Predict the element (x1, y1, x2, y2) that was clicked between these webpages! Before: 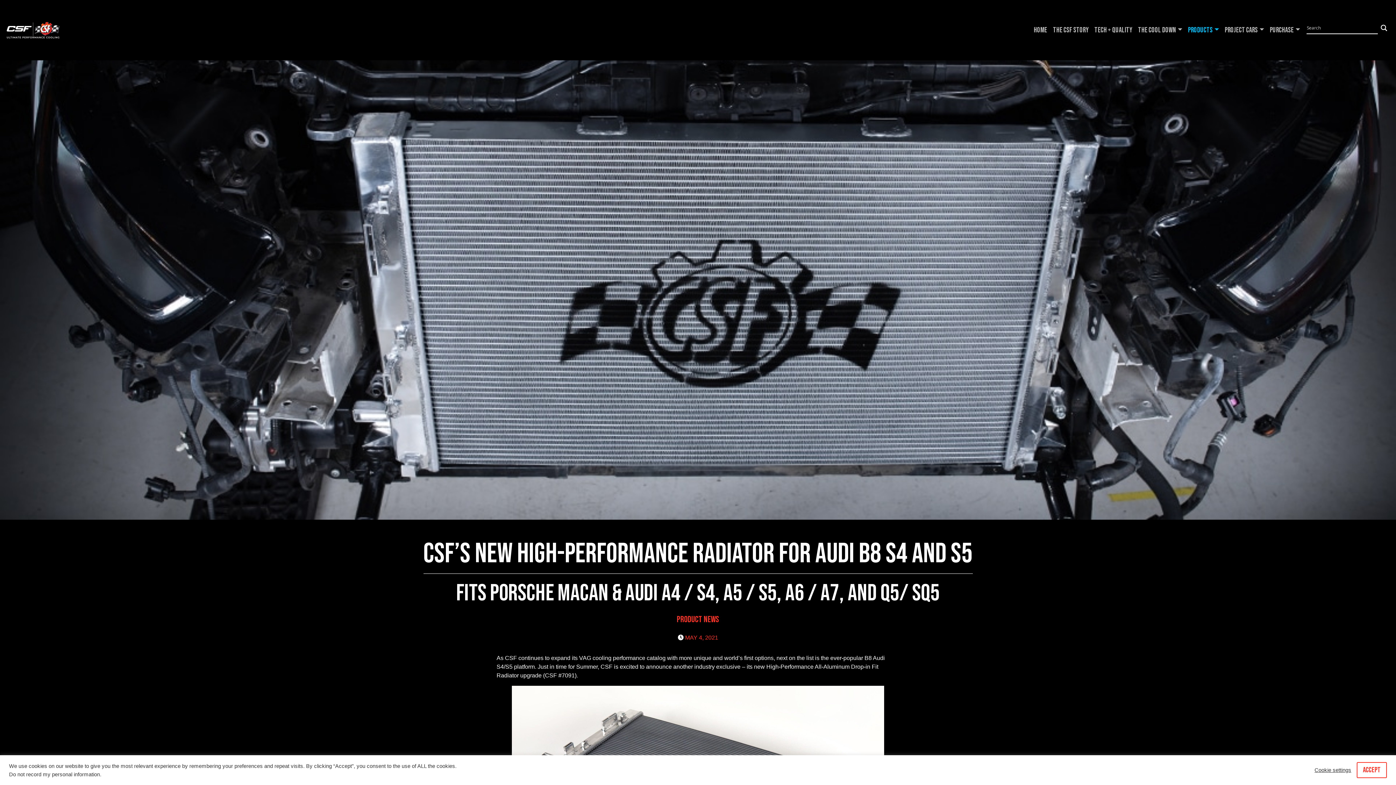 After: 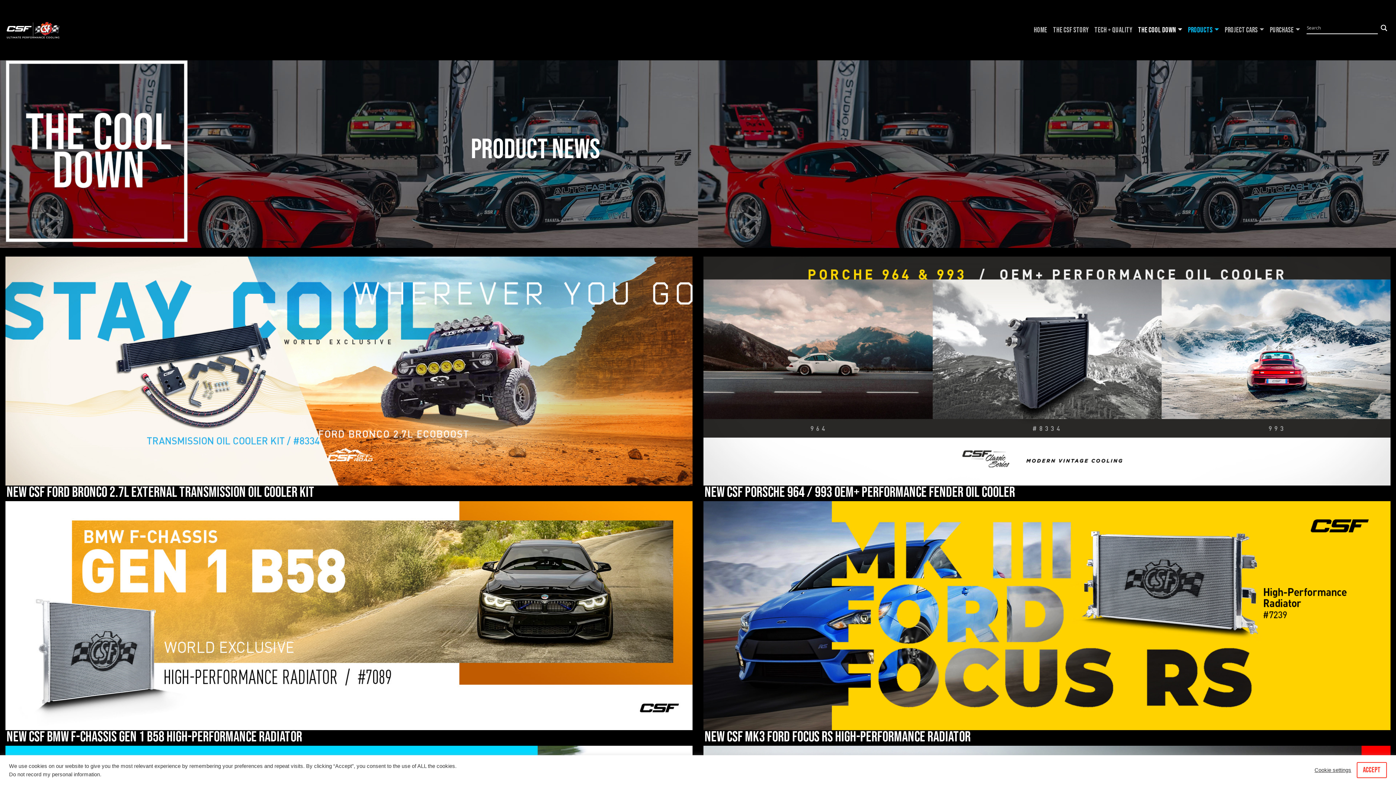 Action: label: Product News bbox: (676, 614, 719, 625)